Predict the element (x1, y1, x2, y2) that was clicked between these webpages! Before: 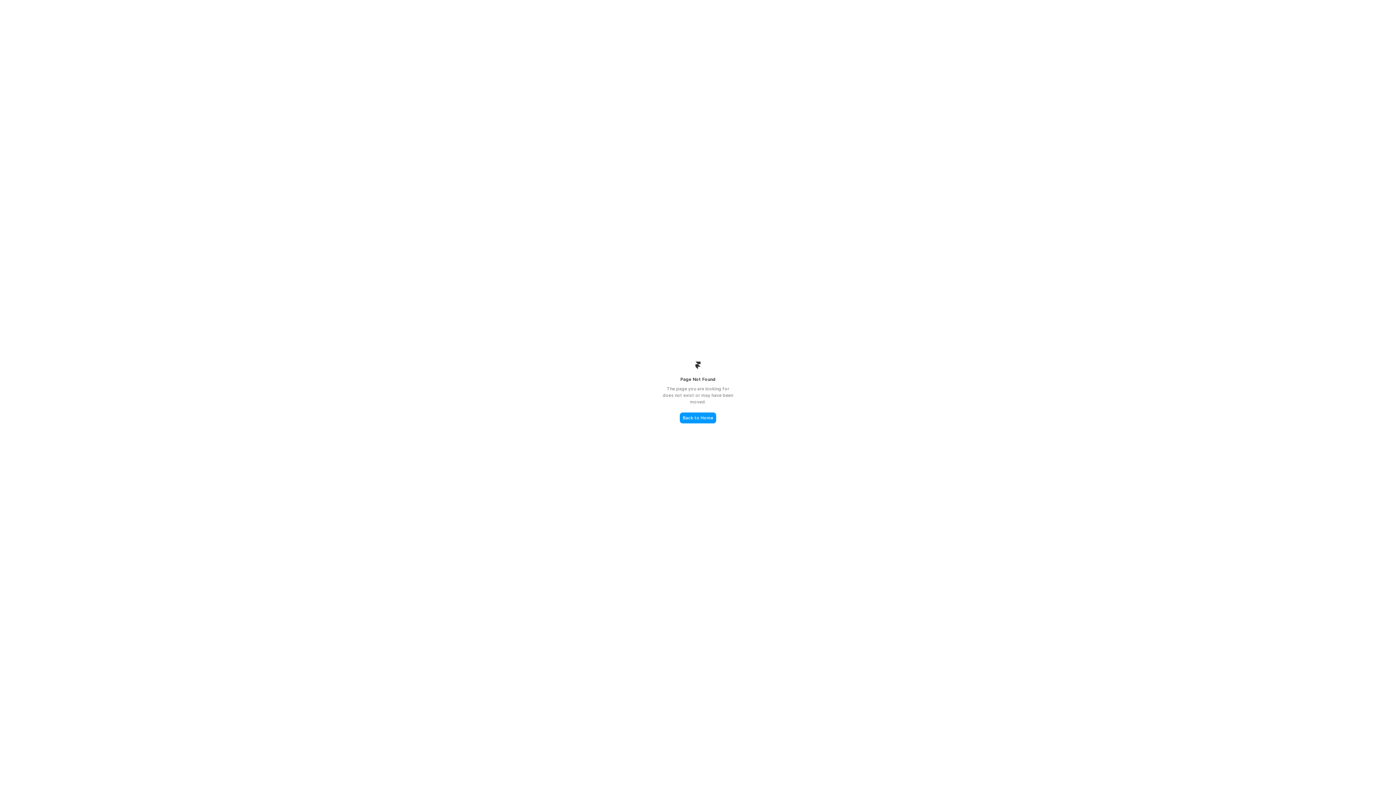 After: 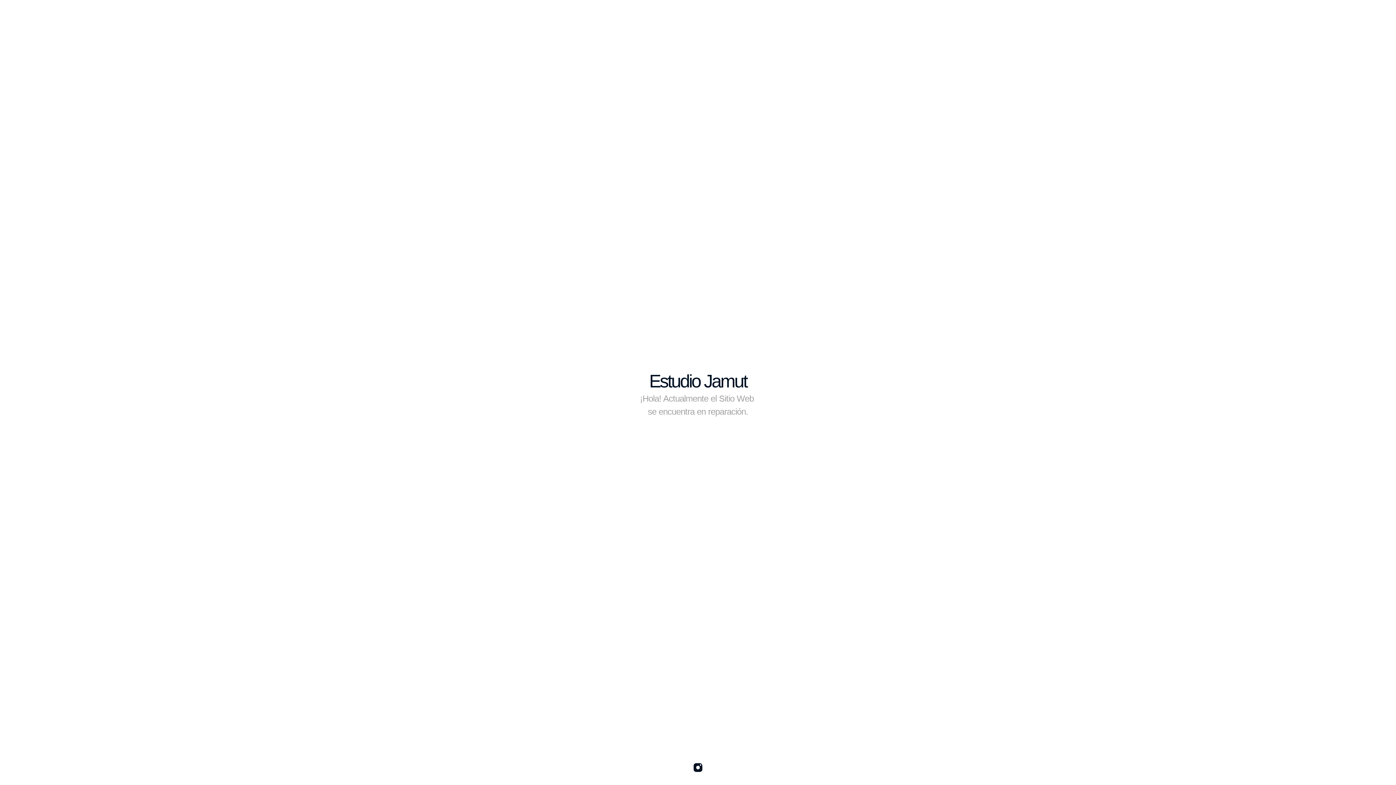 Action: bbox: (680, 412, 716, 423) label: Back to Home